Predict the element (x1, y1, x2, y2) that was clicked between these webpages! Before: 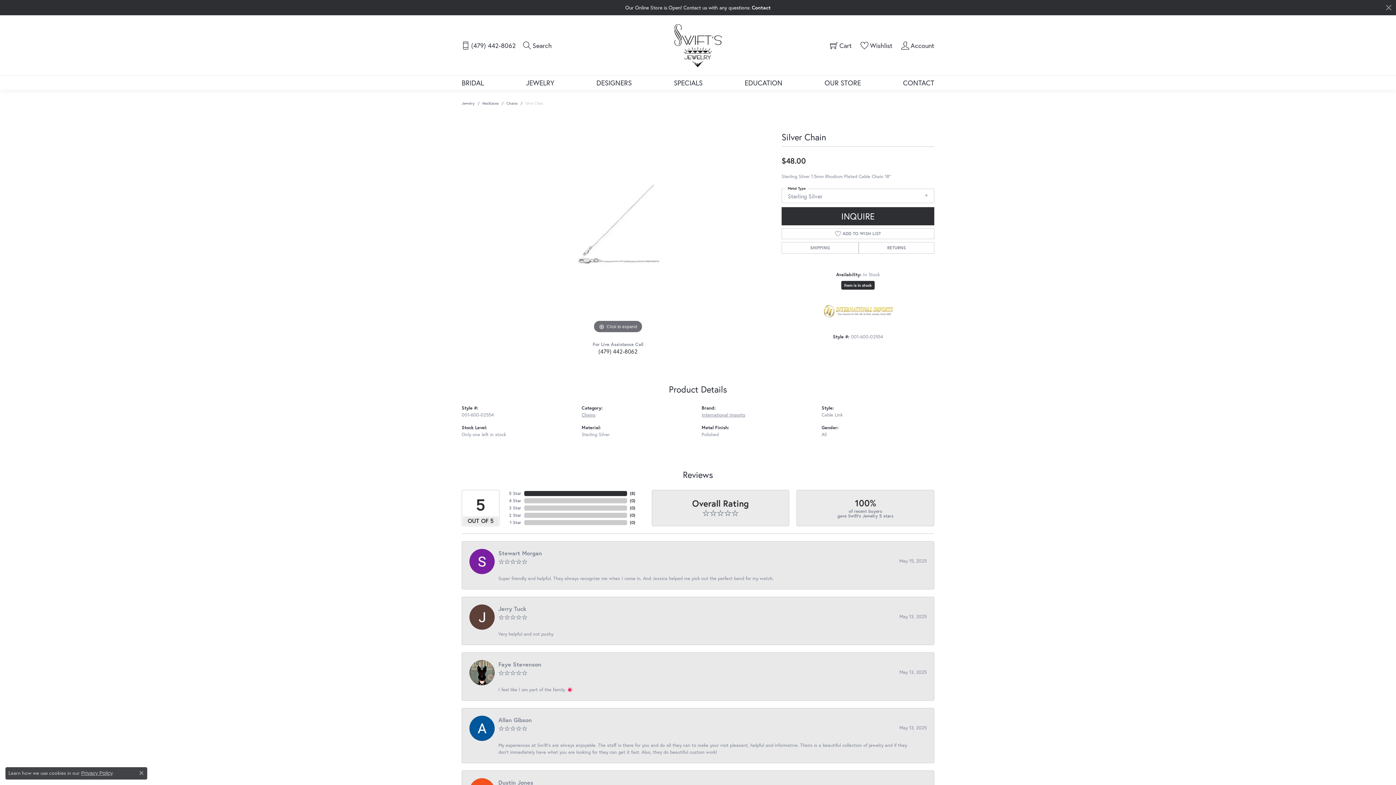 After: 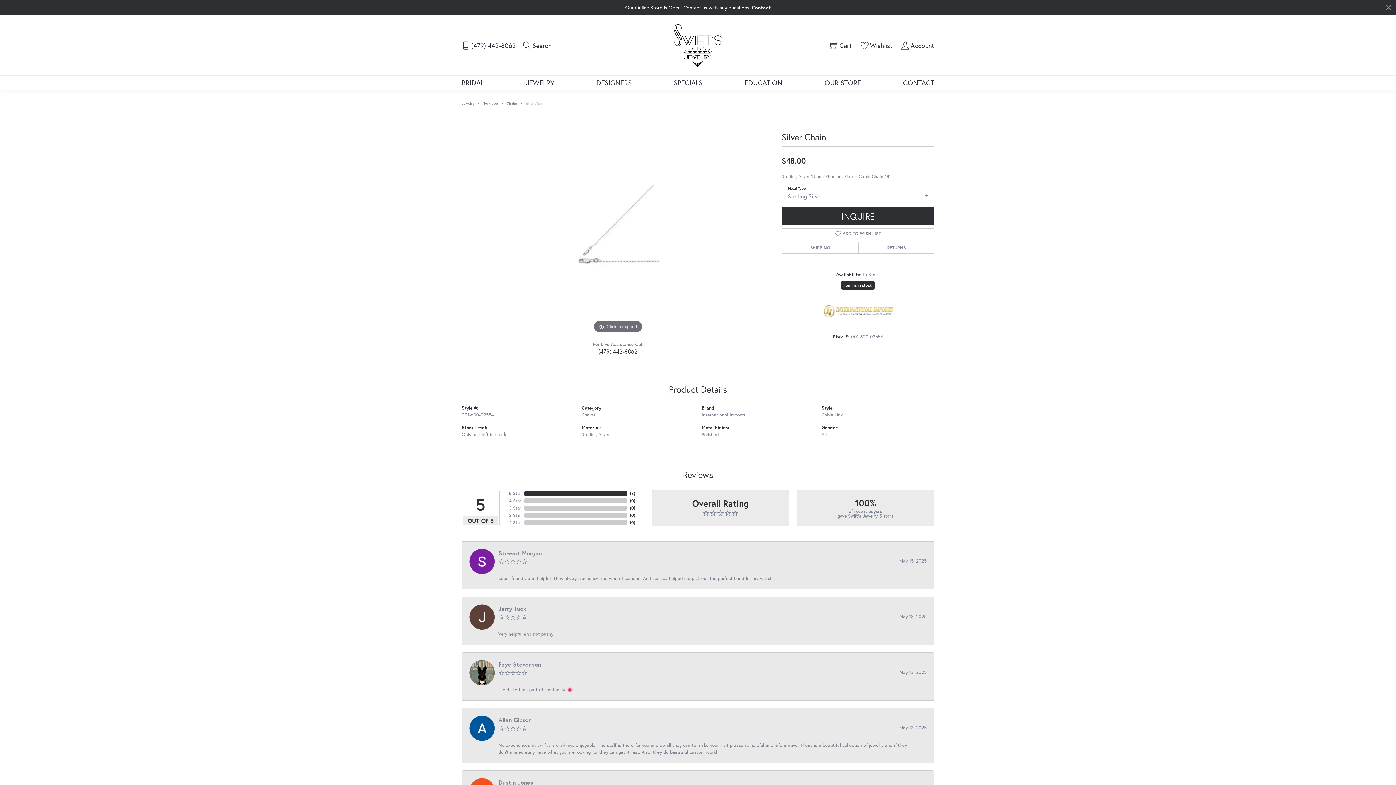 Action: label: Close consent popup bbox: (139, 771, 143, 775)